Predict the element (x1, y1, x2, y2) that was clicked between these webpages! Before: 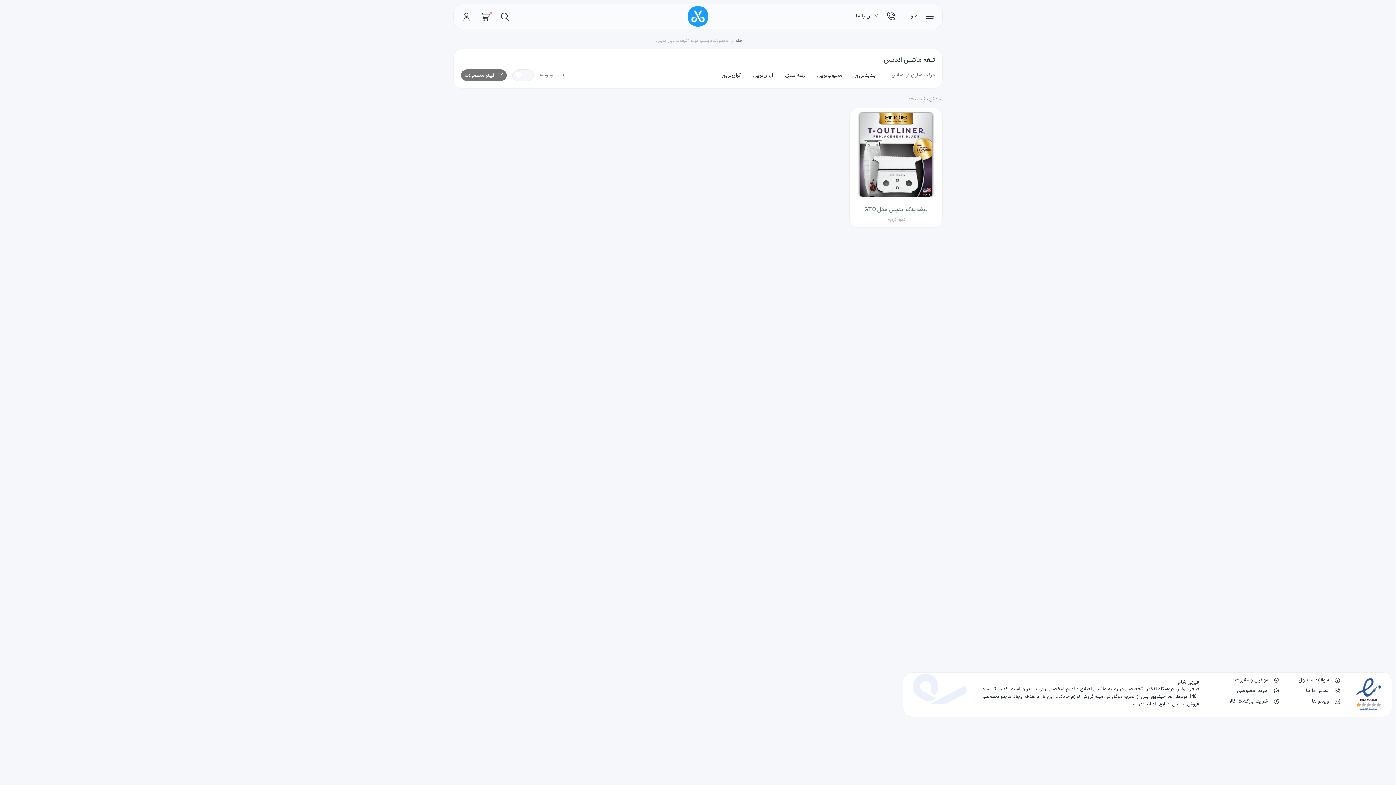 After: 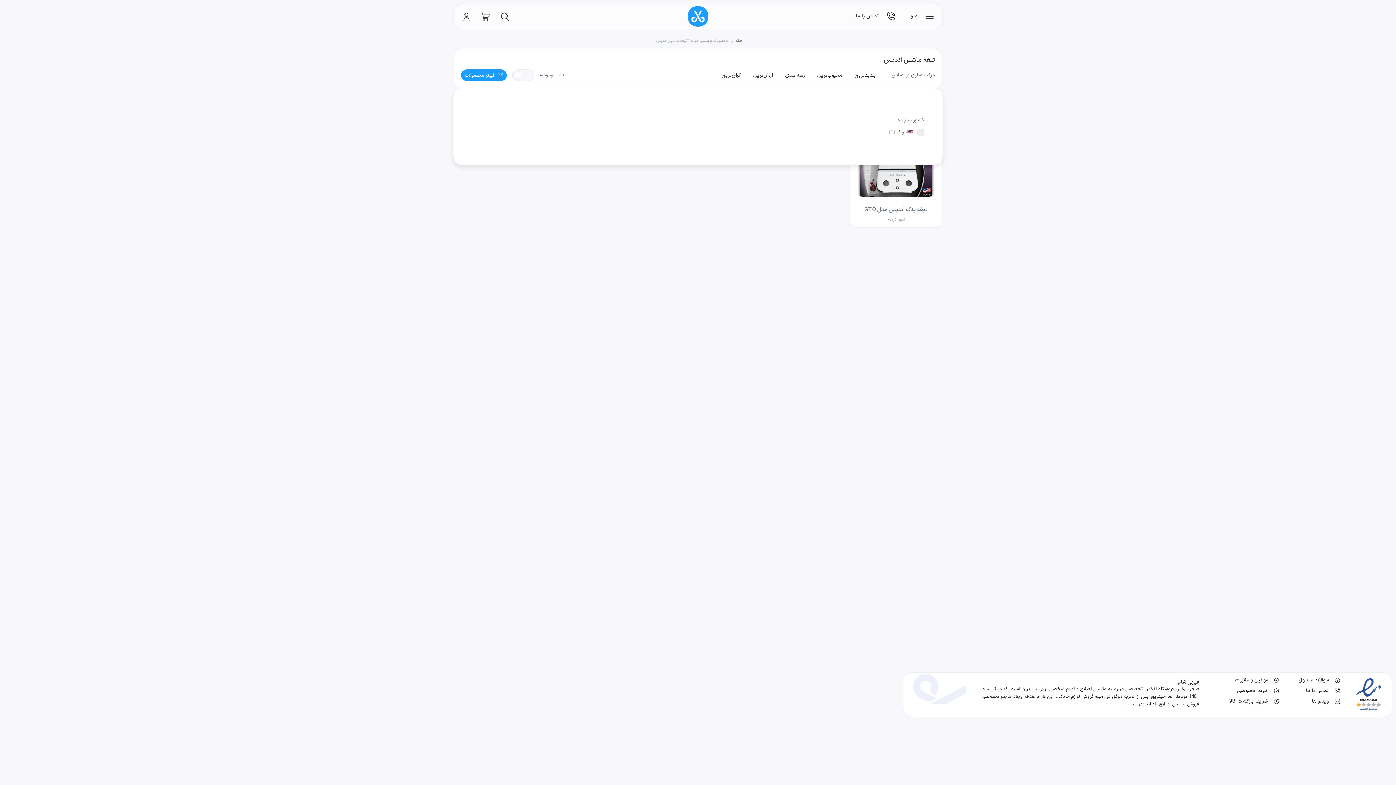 Action: label: فیلتر محصولات bbox: (461, 69, 506, 81)